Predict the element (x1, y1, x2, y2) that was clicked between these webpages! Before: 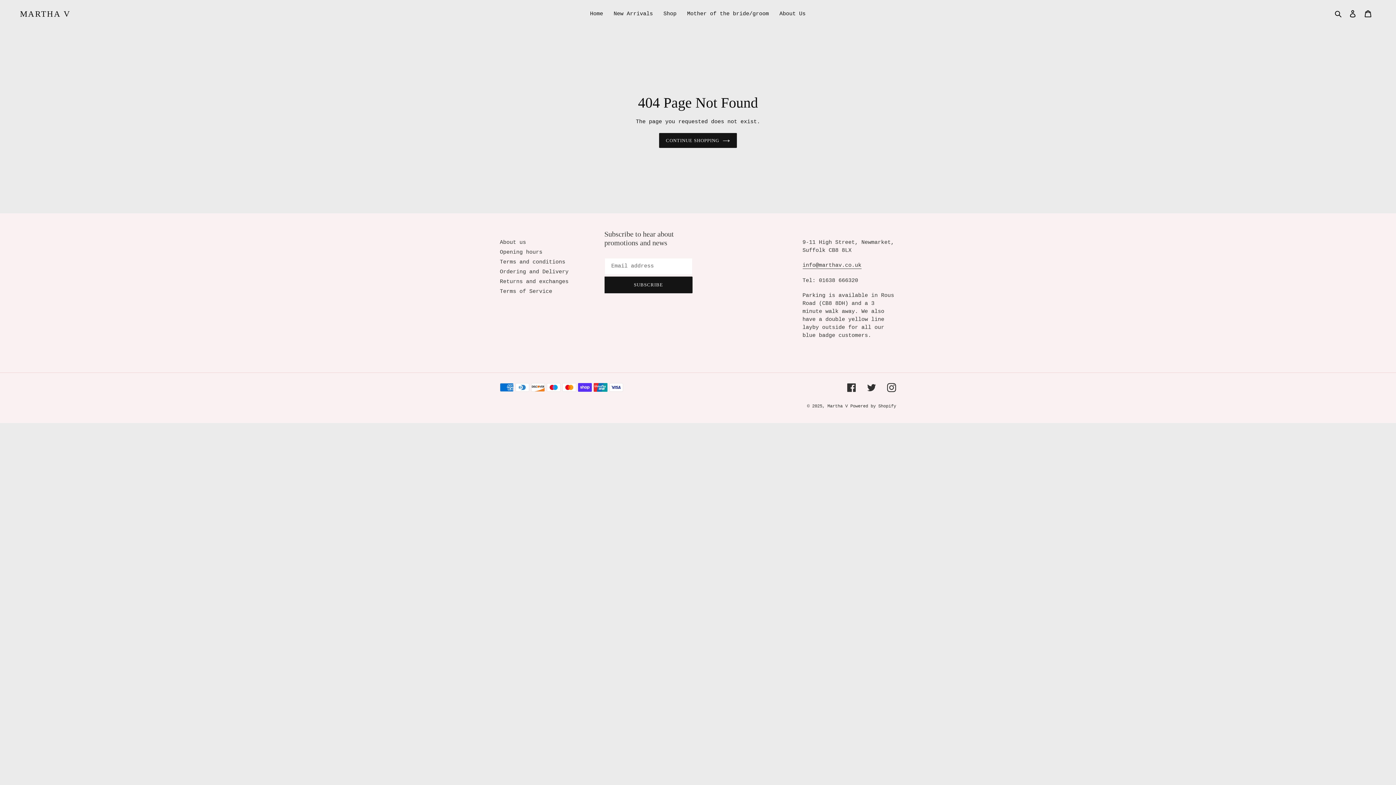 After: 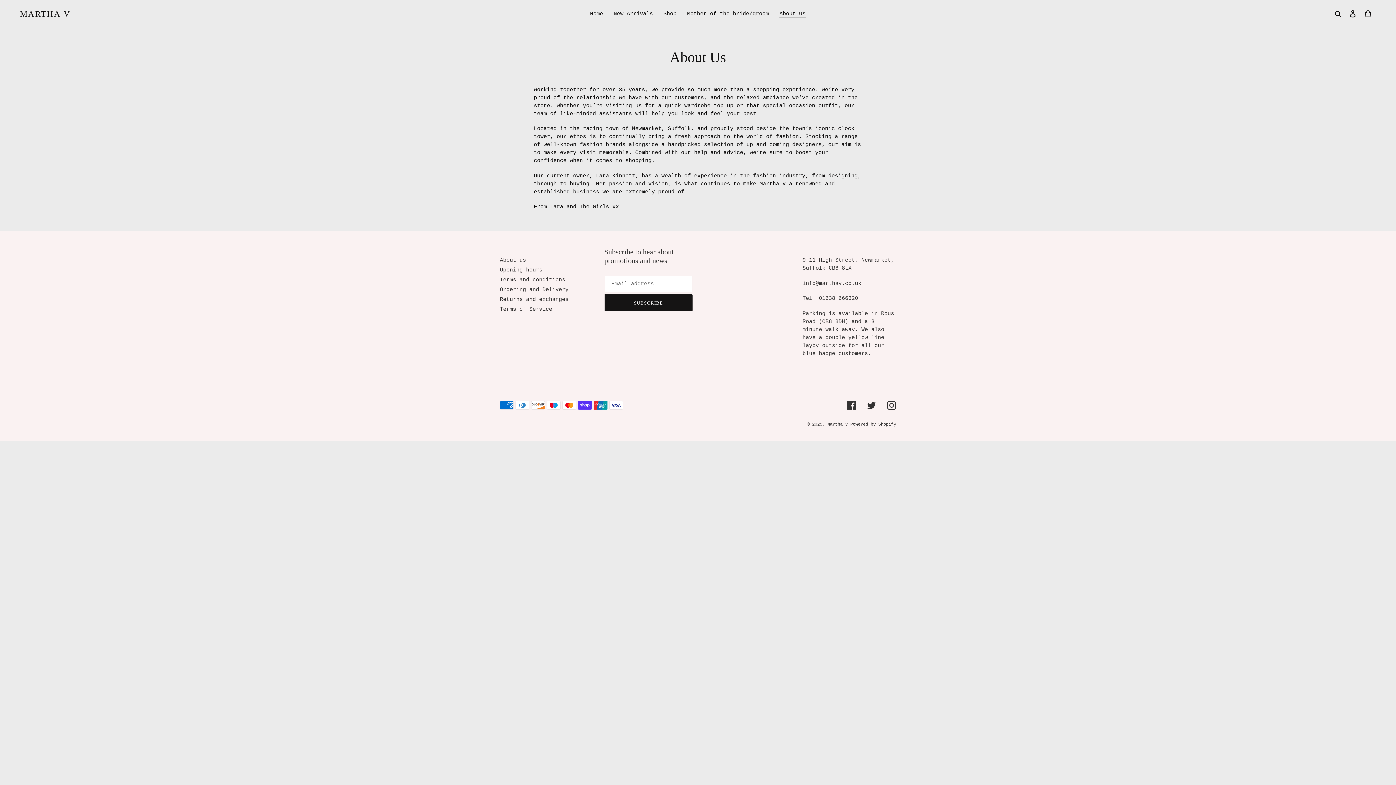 Action: label: About us bbox: (500, 239, 526, 245)